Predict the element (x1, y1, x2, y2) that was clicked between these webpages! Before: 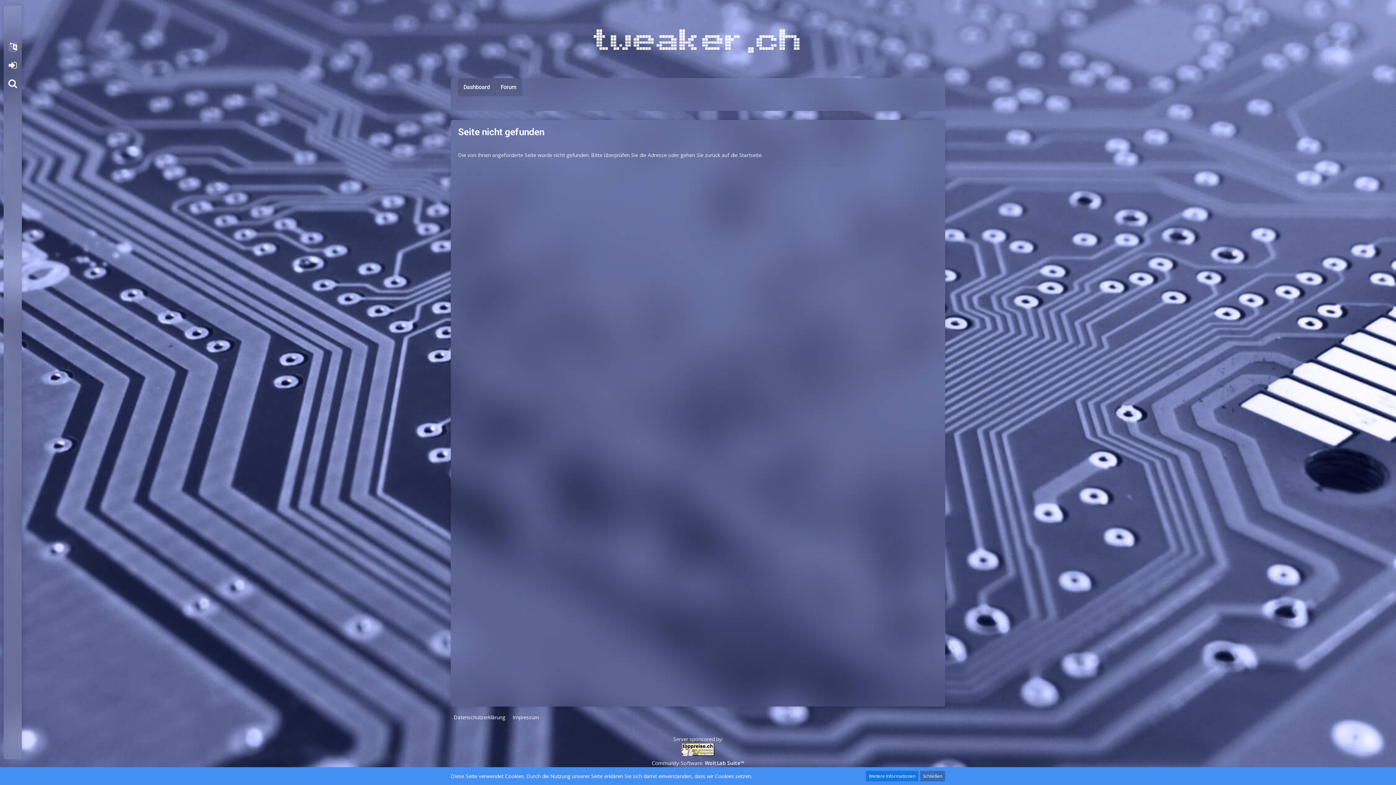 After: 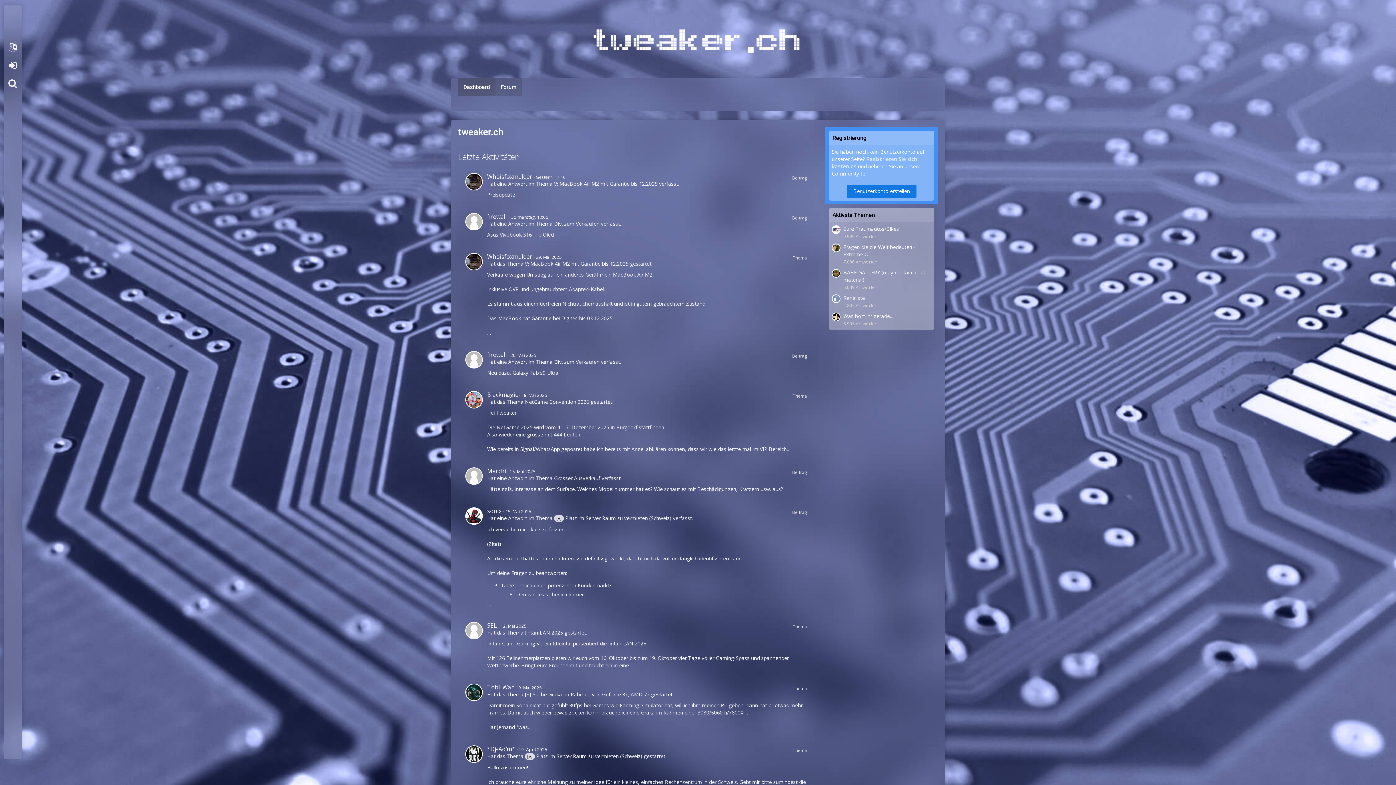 Action: bbox: (458, 78, 495, 96) label: Dashboard